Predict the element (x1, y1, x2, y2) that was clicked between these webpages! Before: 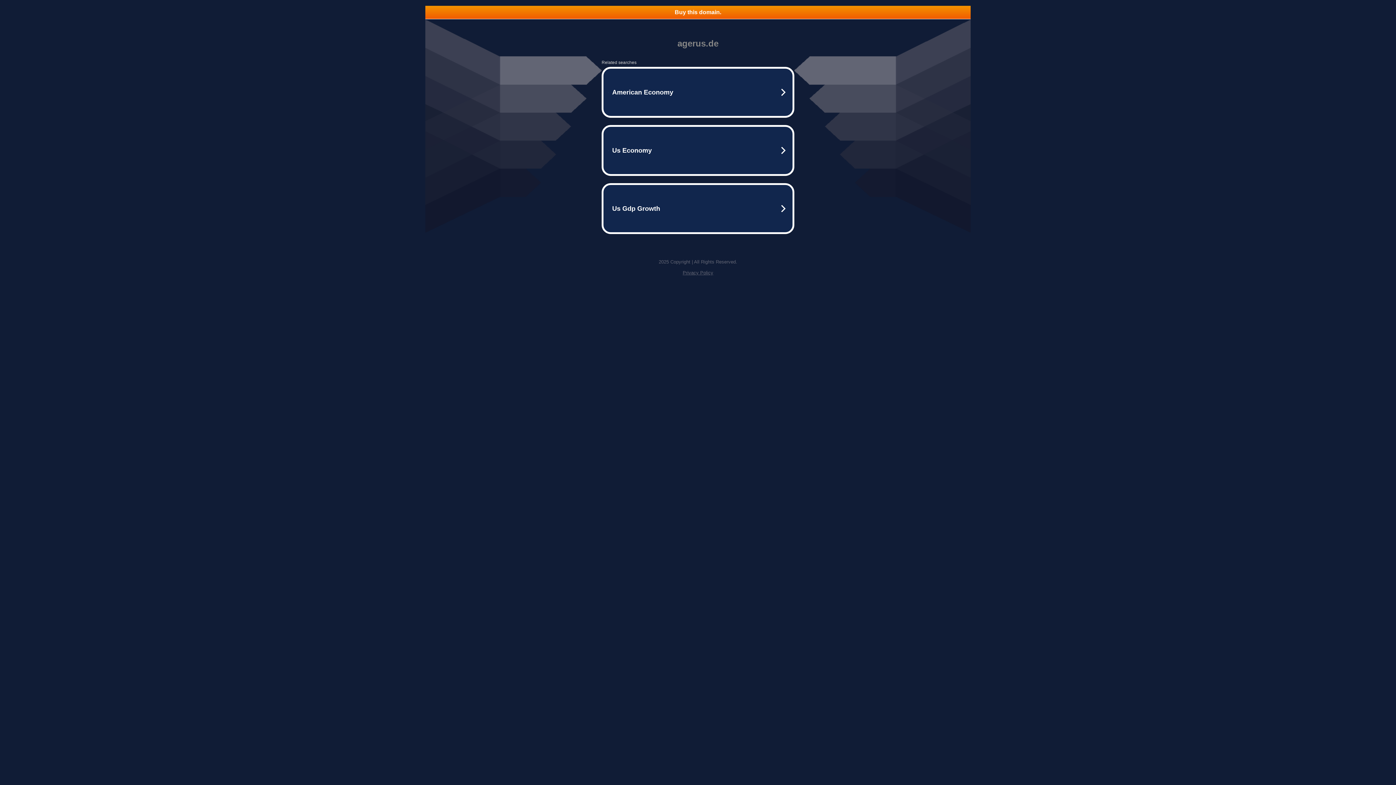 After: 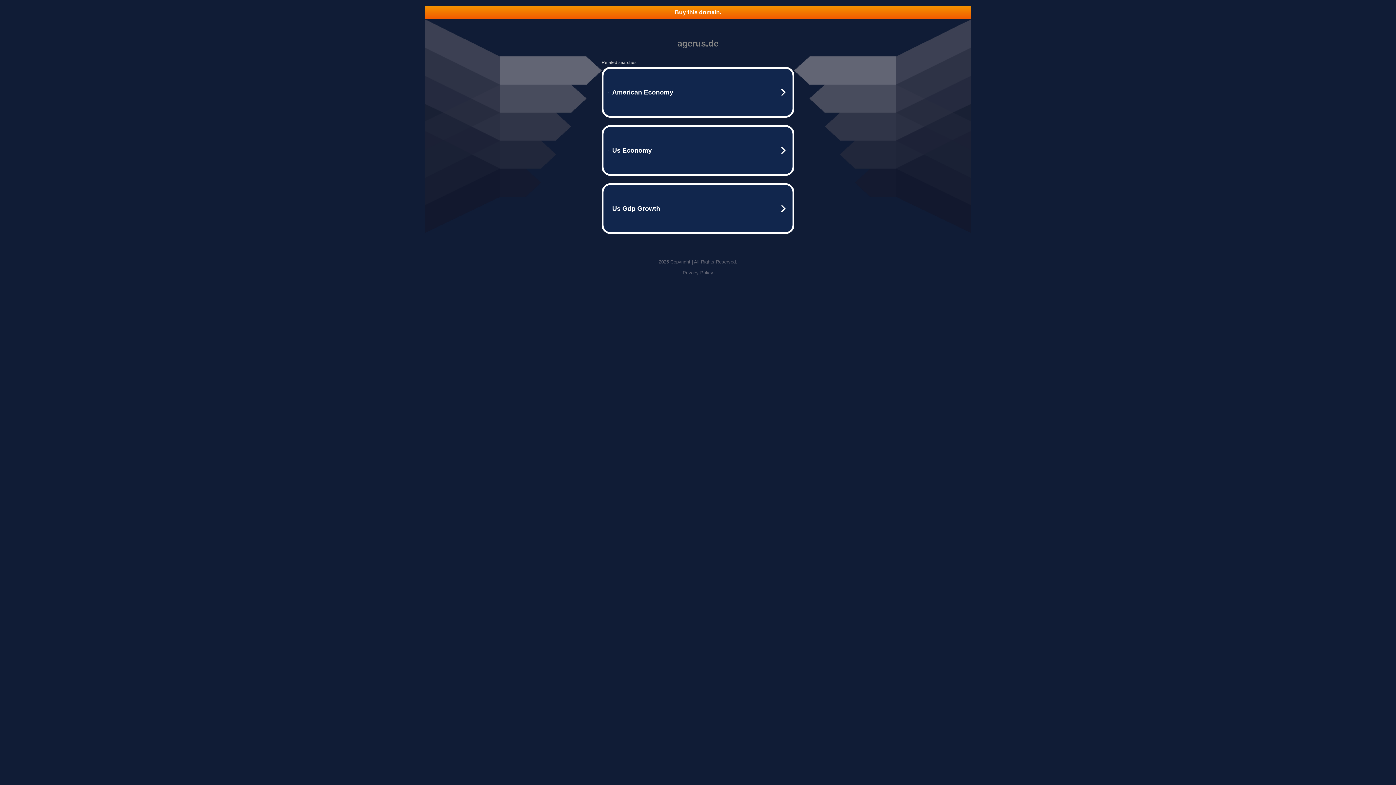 Action: label: Buy this domain. bbox: (425, 5, 970, 18)